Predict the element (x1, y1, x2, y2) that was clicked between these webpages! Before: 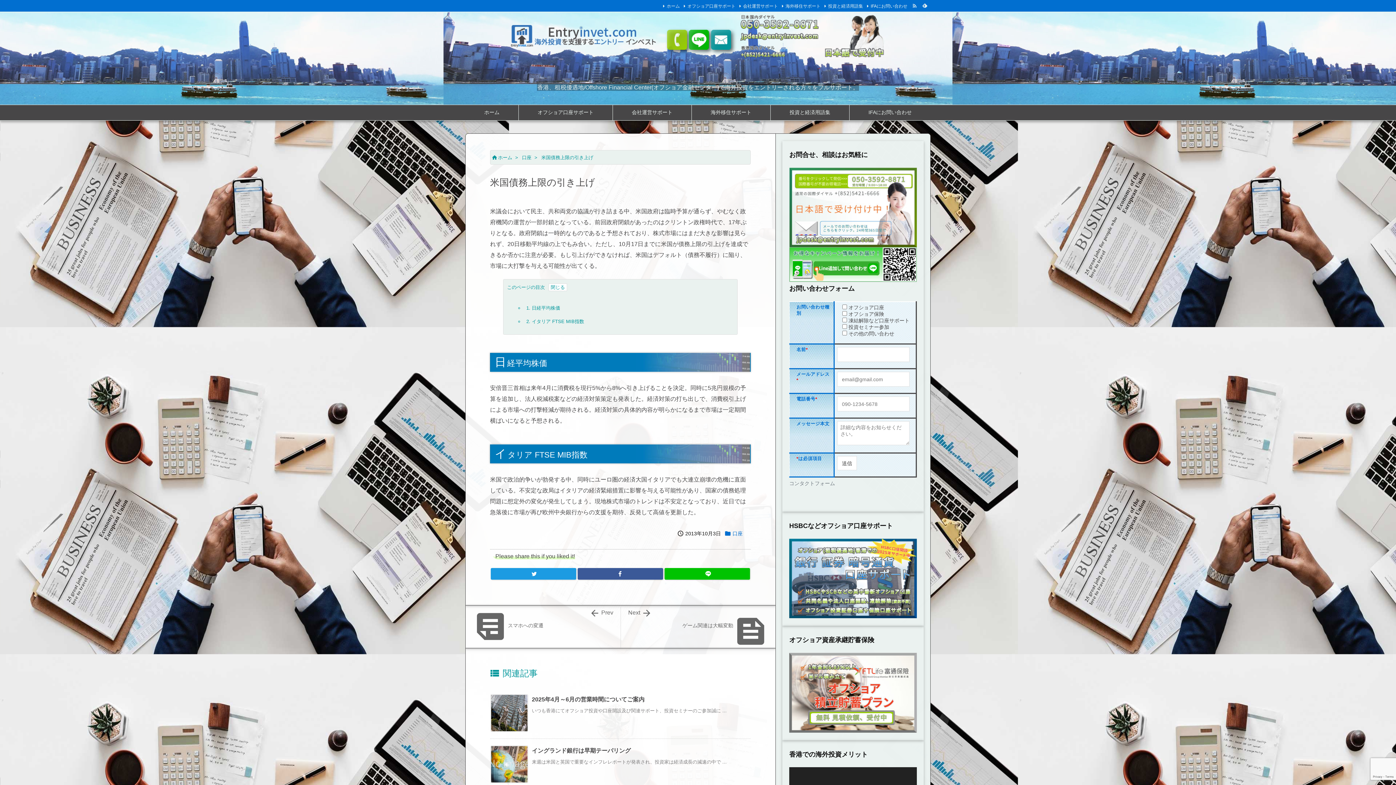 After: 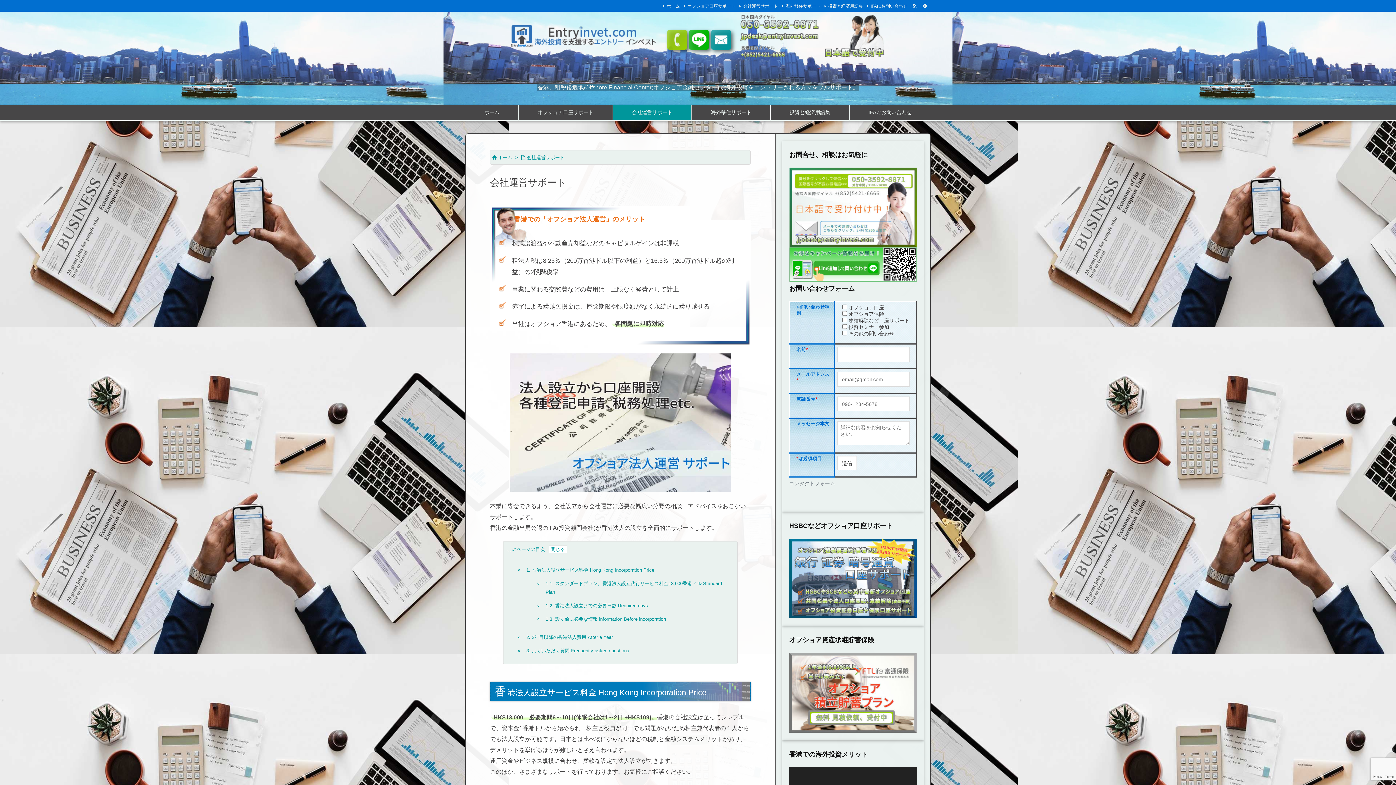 Action: label: 会社運営サポート bbox: (612, 105, 691, 120)